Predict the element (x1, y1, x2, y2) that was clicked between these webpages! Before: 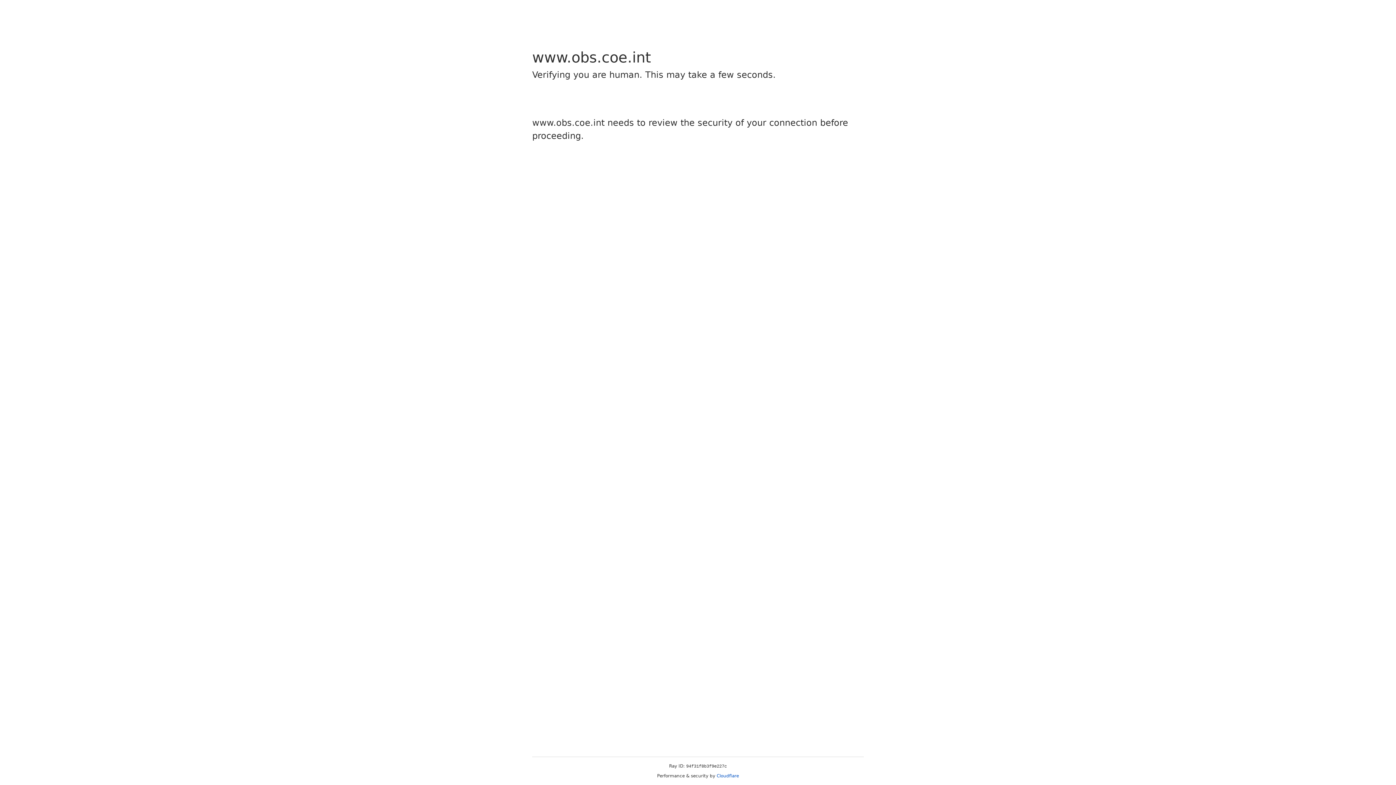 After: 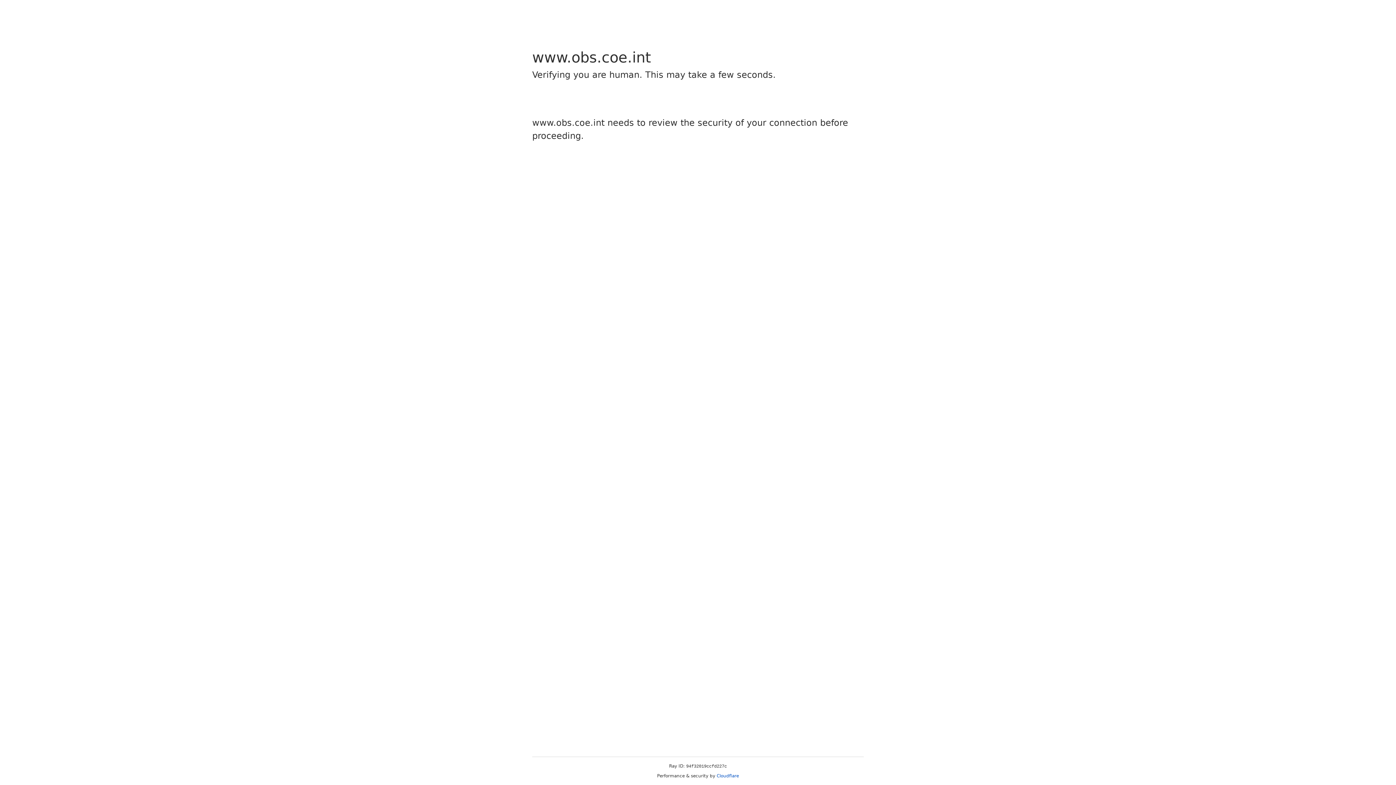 Action: label: Cloudflare bbox: (716, 773, 739, 778)